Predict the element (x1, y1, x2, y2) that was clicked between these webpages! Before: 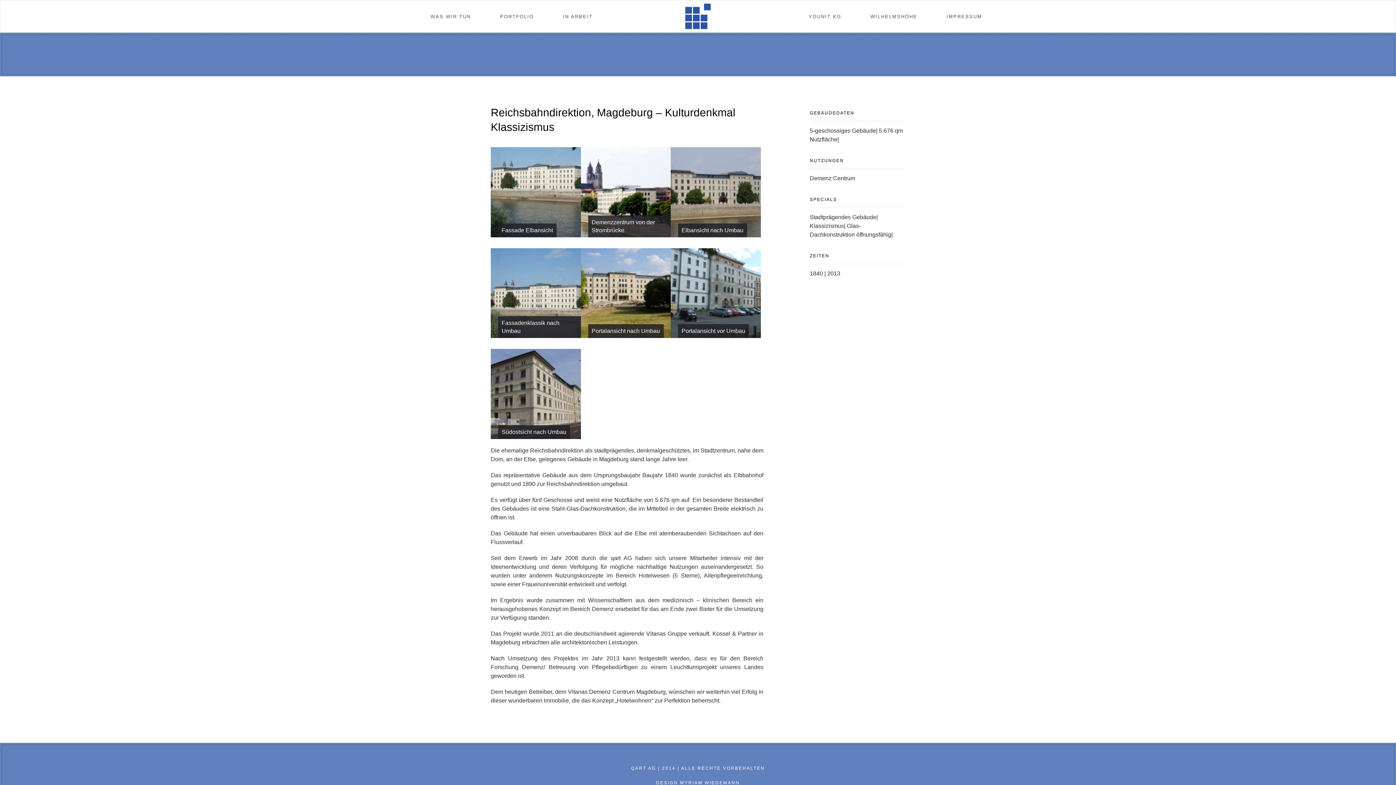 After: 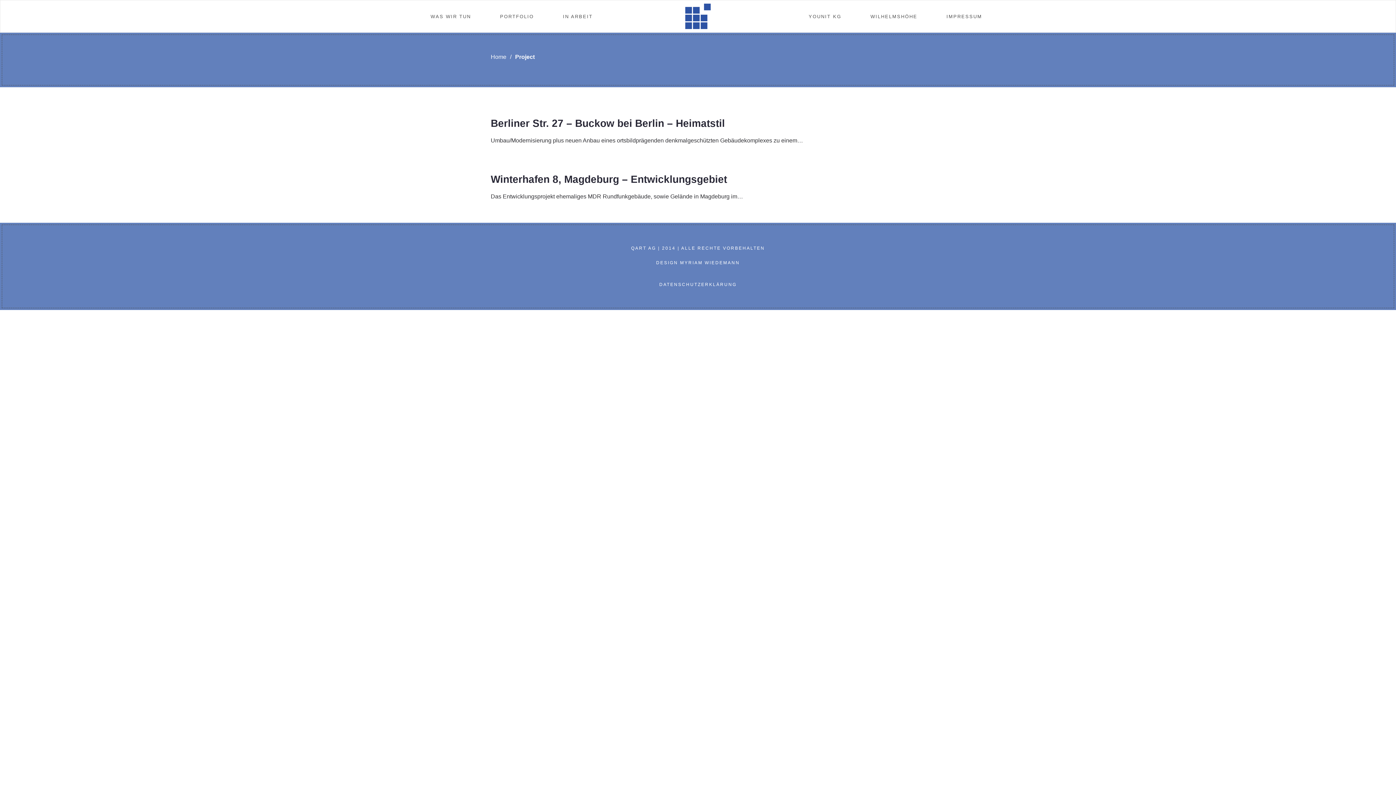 Action: bbox: (557, 7, 598, 25) label: IN ARBEIT